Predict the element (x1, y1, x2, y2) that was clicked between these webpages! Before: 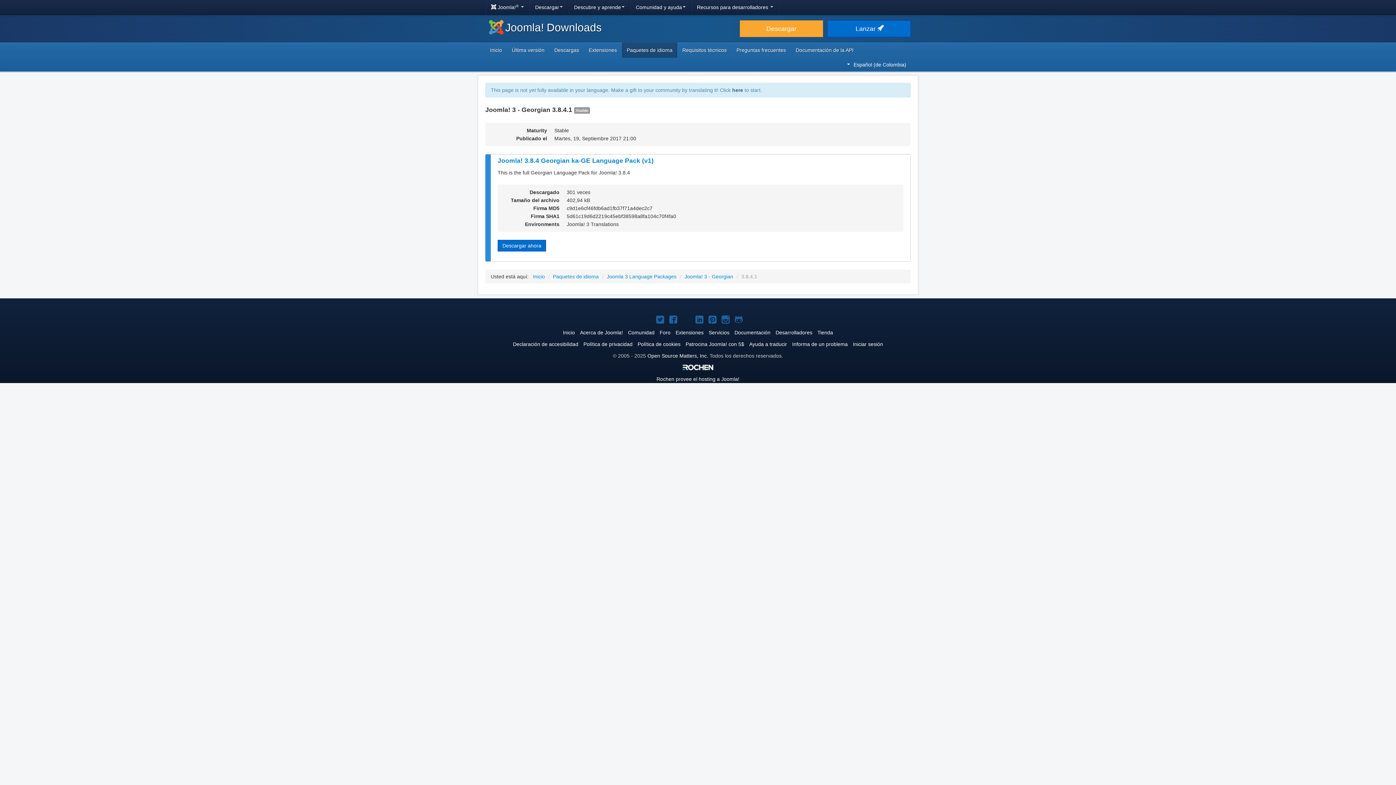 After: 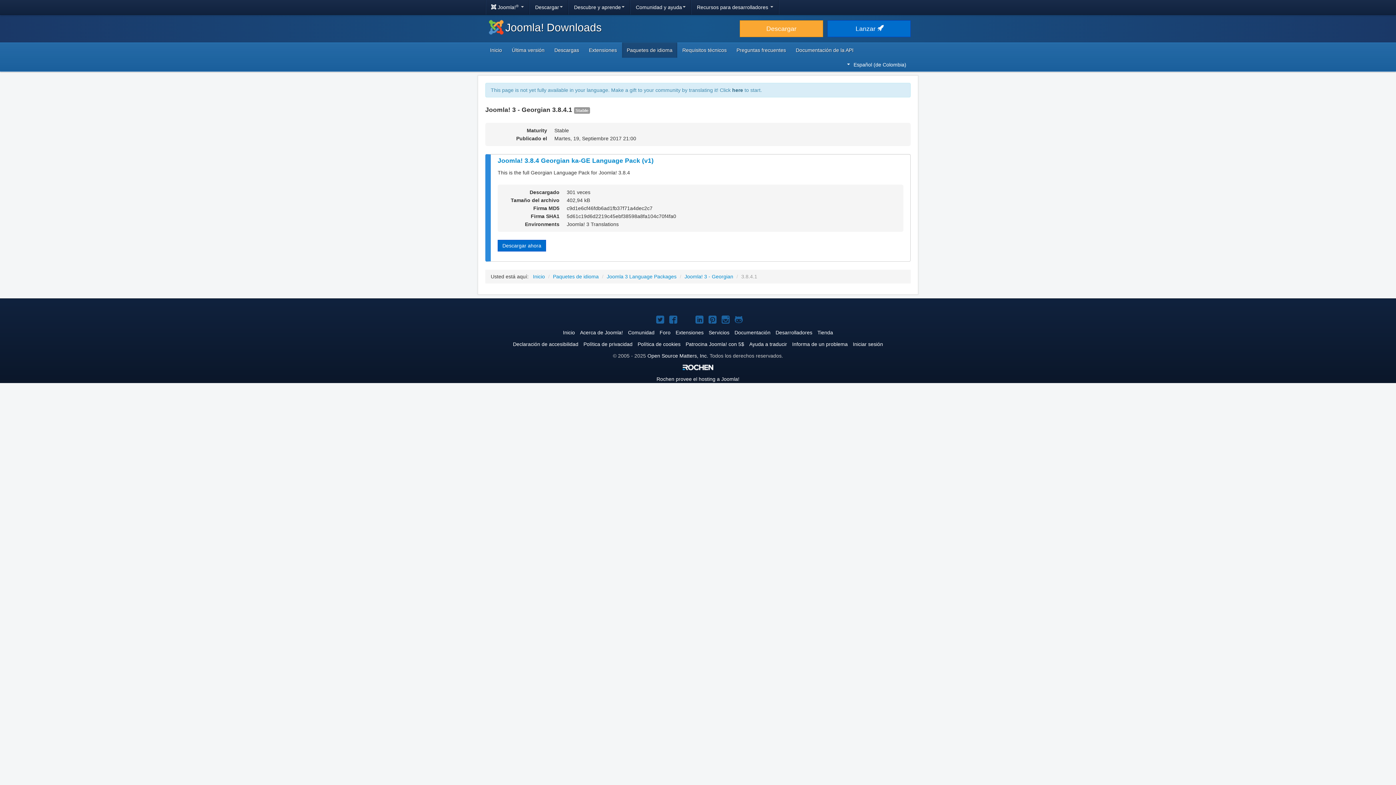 Action: bbox: (682, 364, 713, 370)